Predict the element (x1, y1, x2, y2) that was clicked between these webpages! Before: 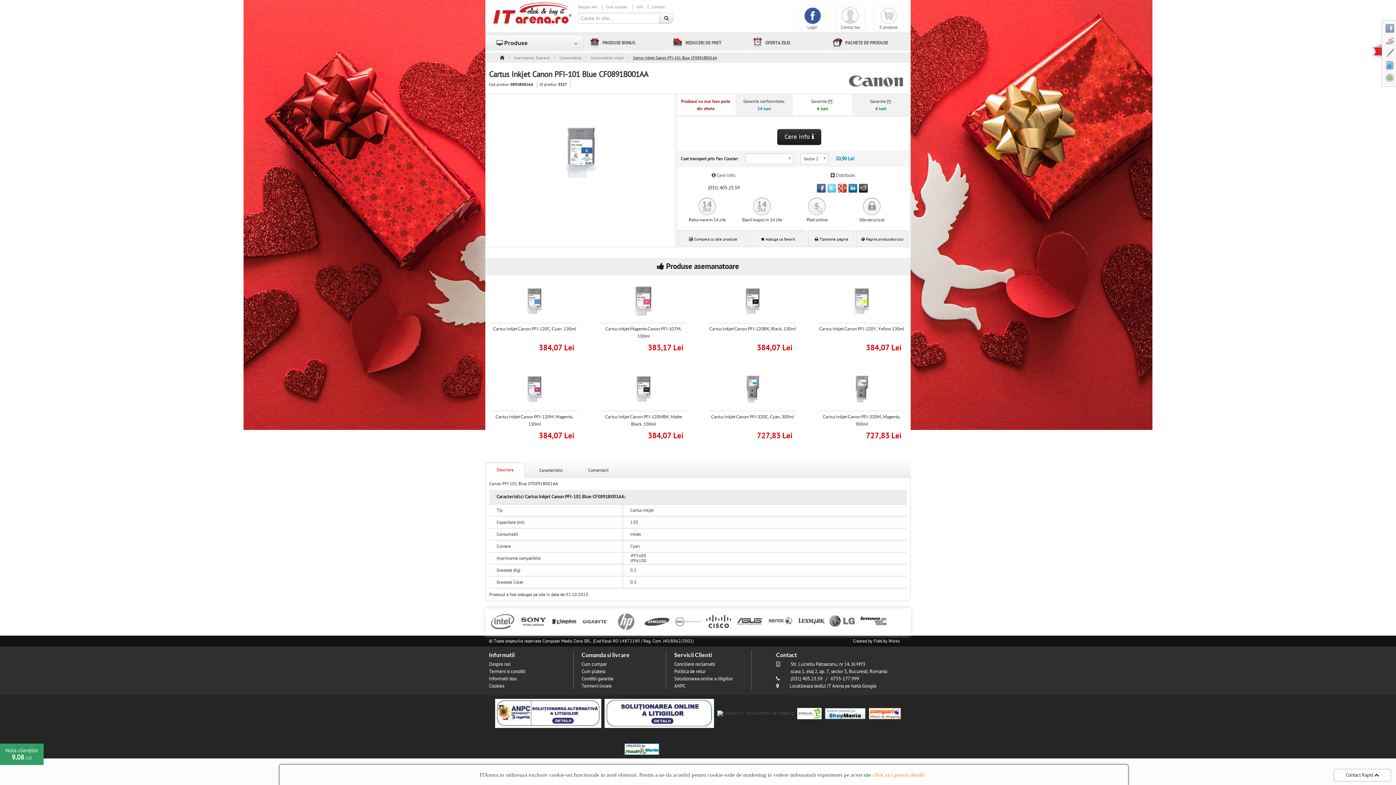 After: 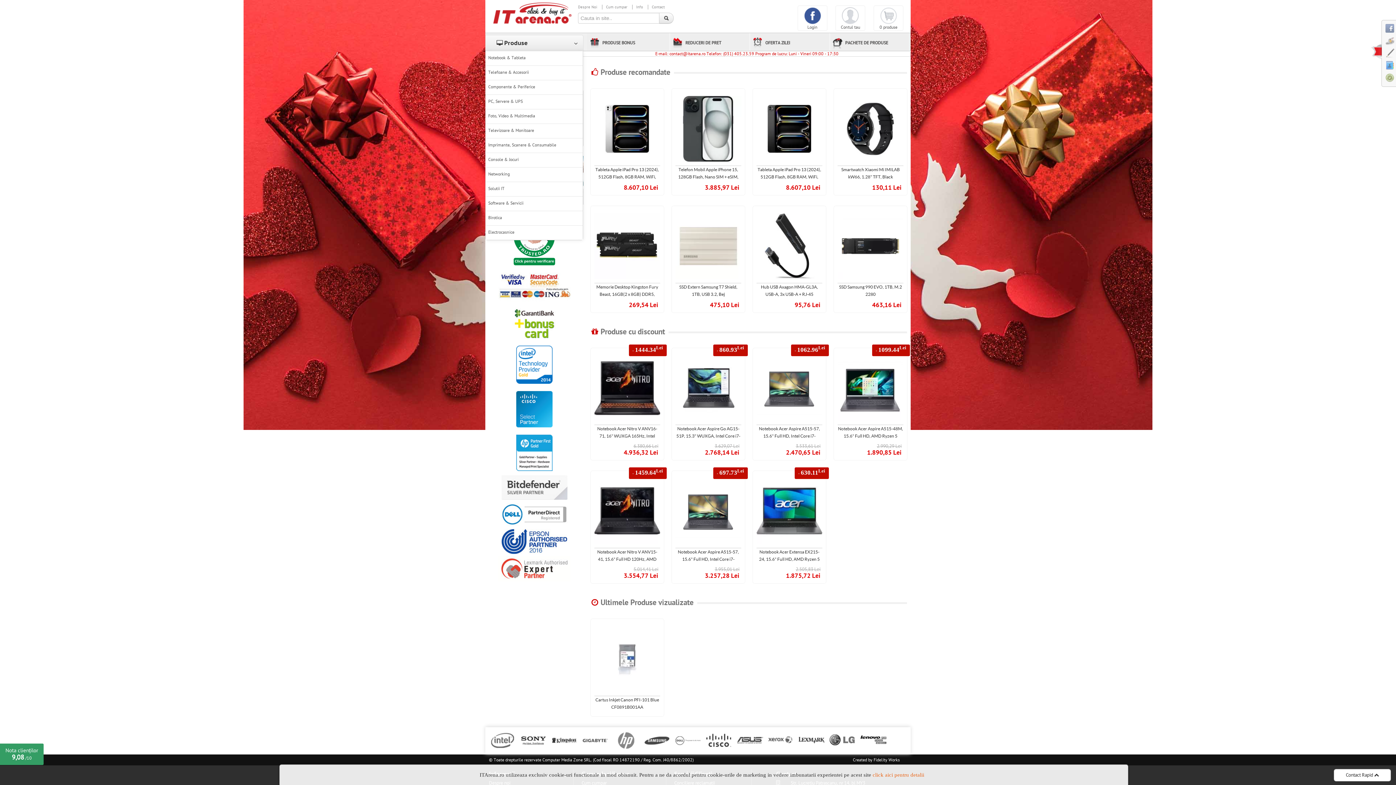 Action: bbox: (500, 54, 505, 61)